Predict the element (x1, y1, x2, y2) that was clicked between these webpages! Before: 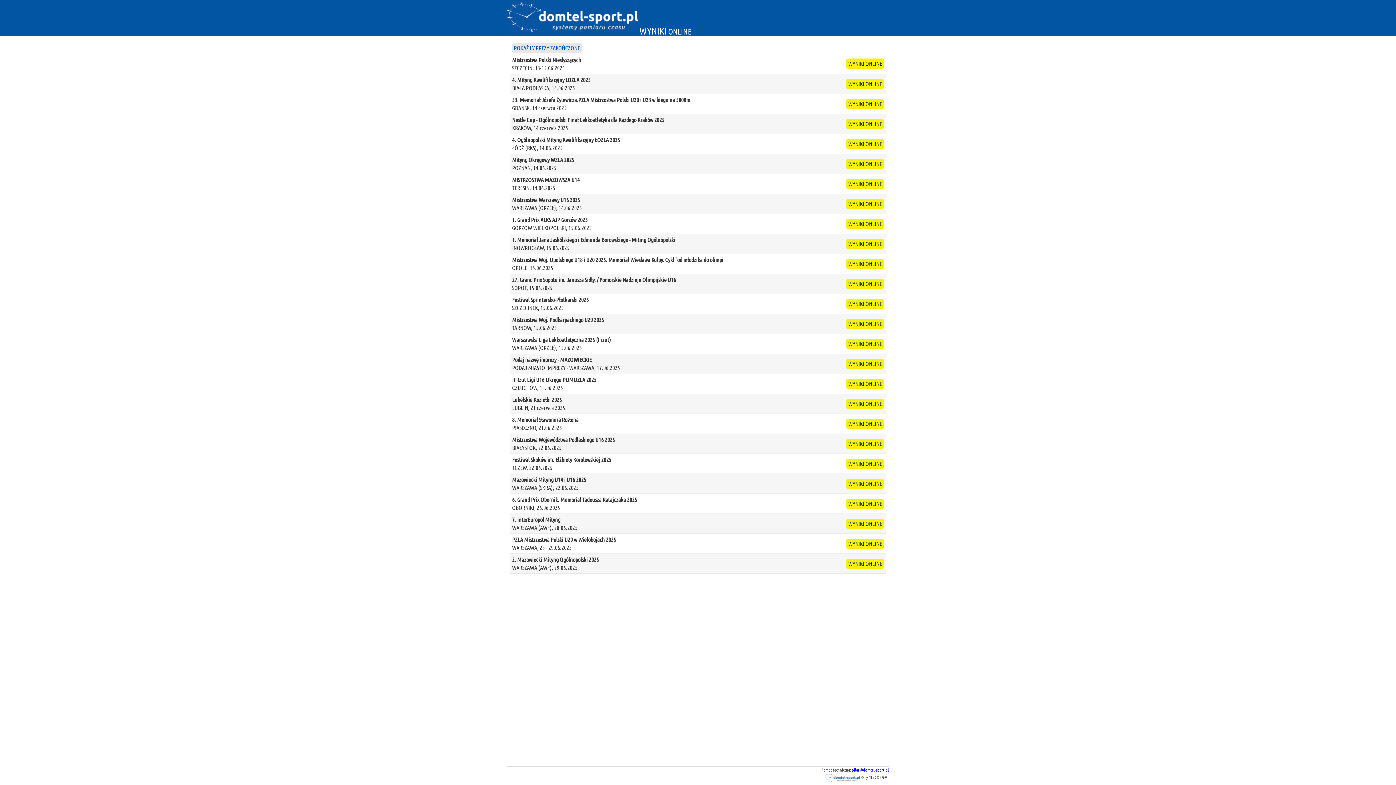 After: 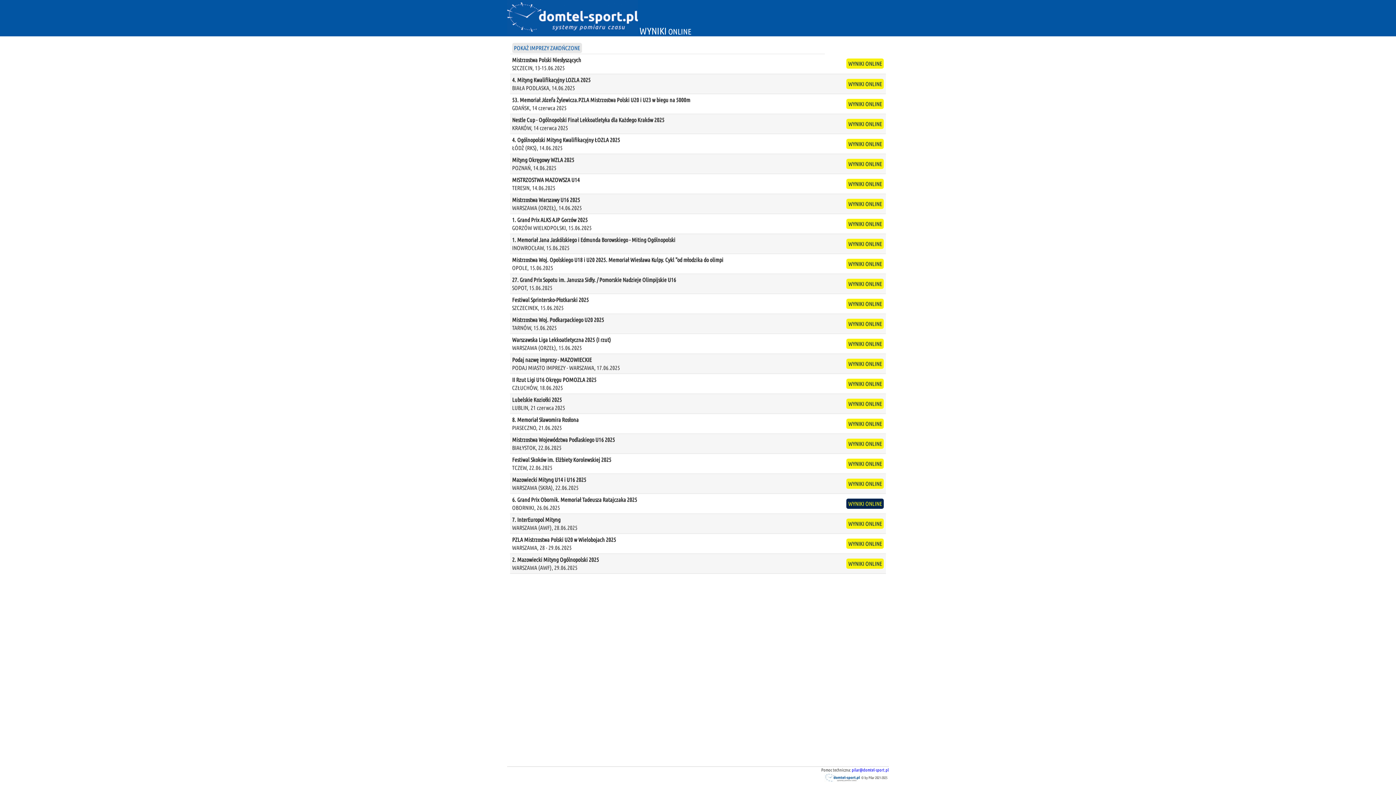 Action: bbox: (846, 498, 884, 509) label: WYNIKI ONLINE